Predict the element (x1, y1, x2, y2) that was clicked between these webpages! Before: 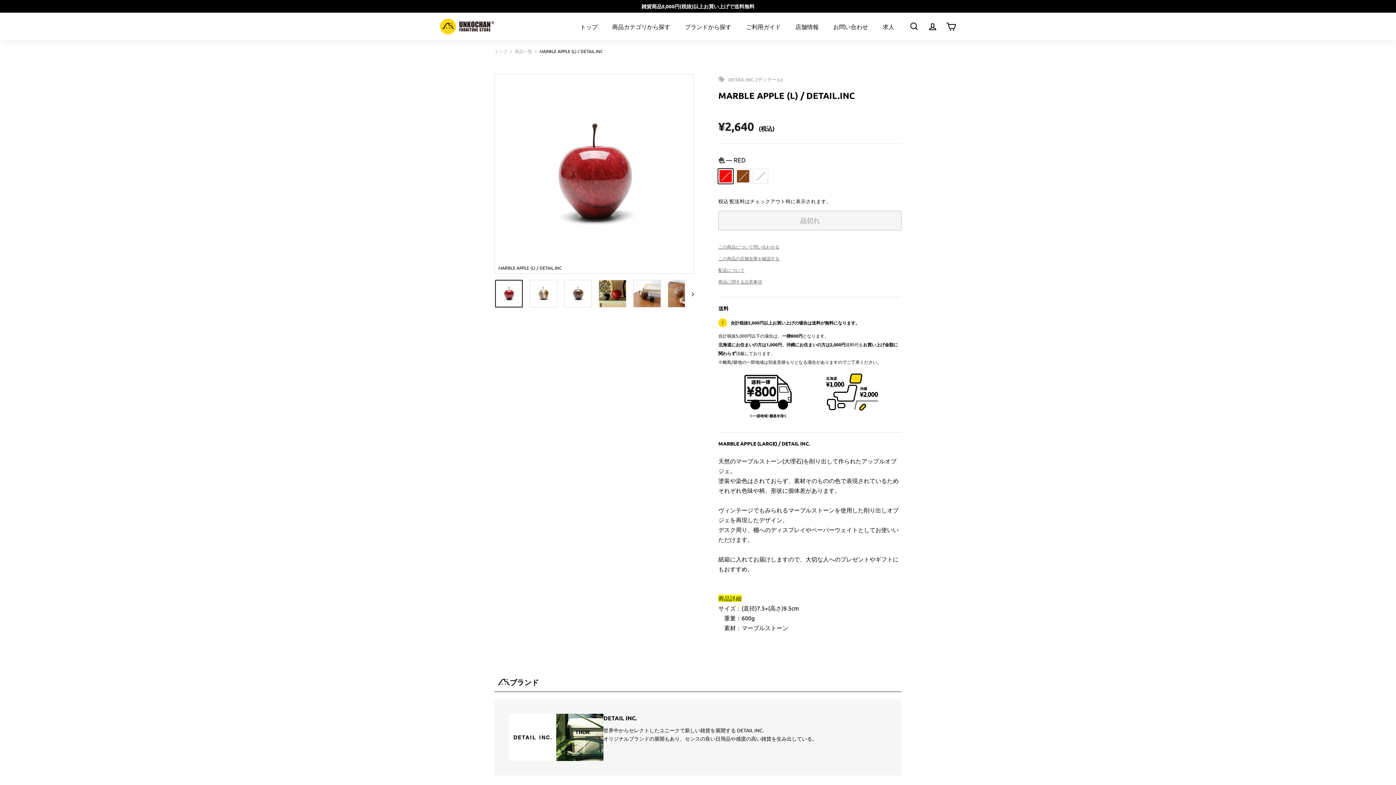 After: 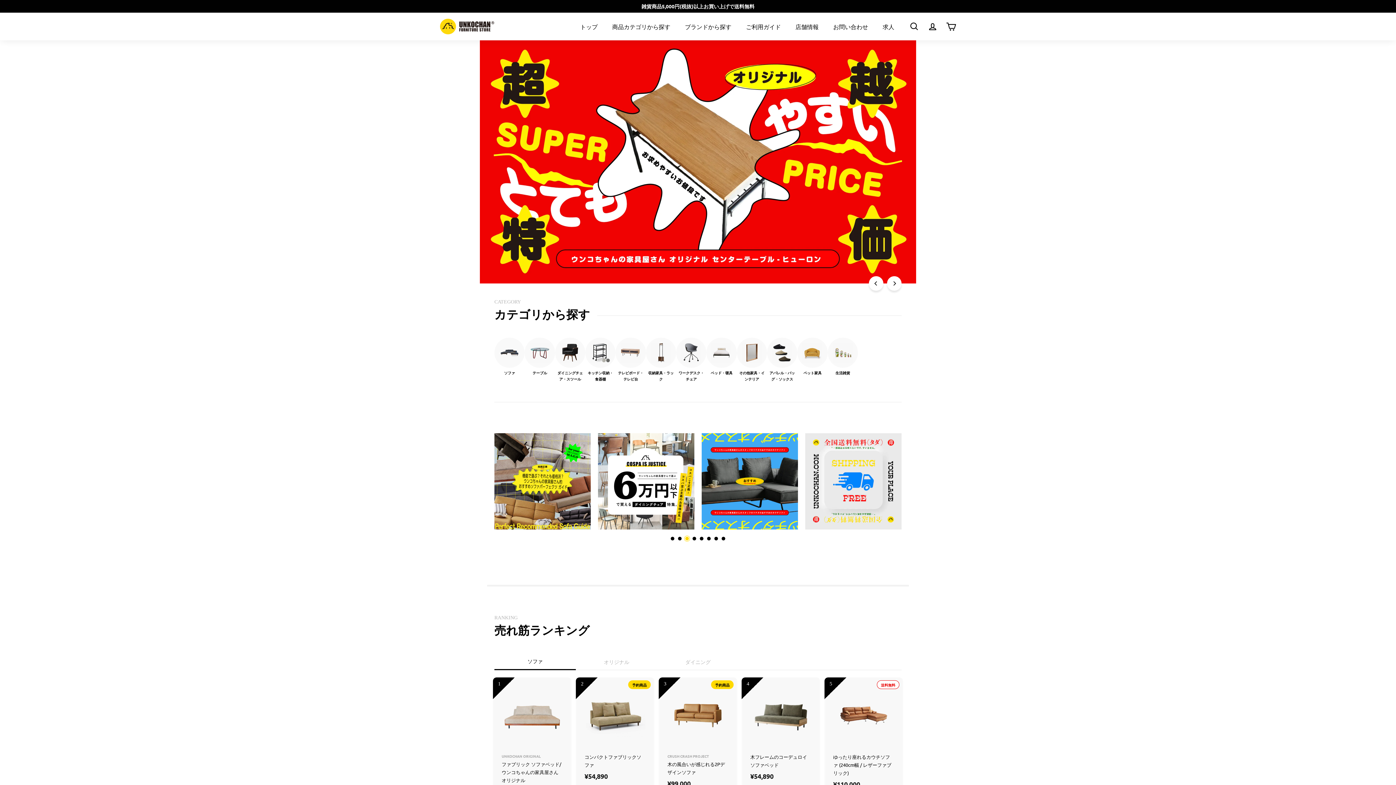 Action: label: トップ bbox: (573, 16, 605, 36)